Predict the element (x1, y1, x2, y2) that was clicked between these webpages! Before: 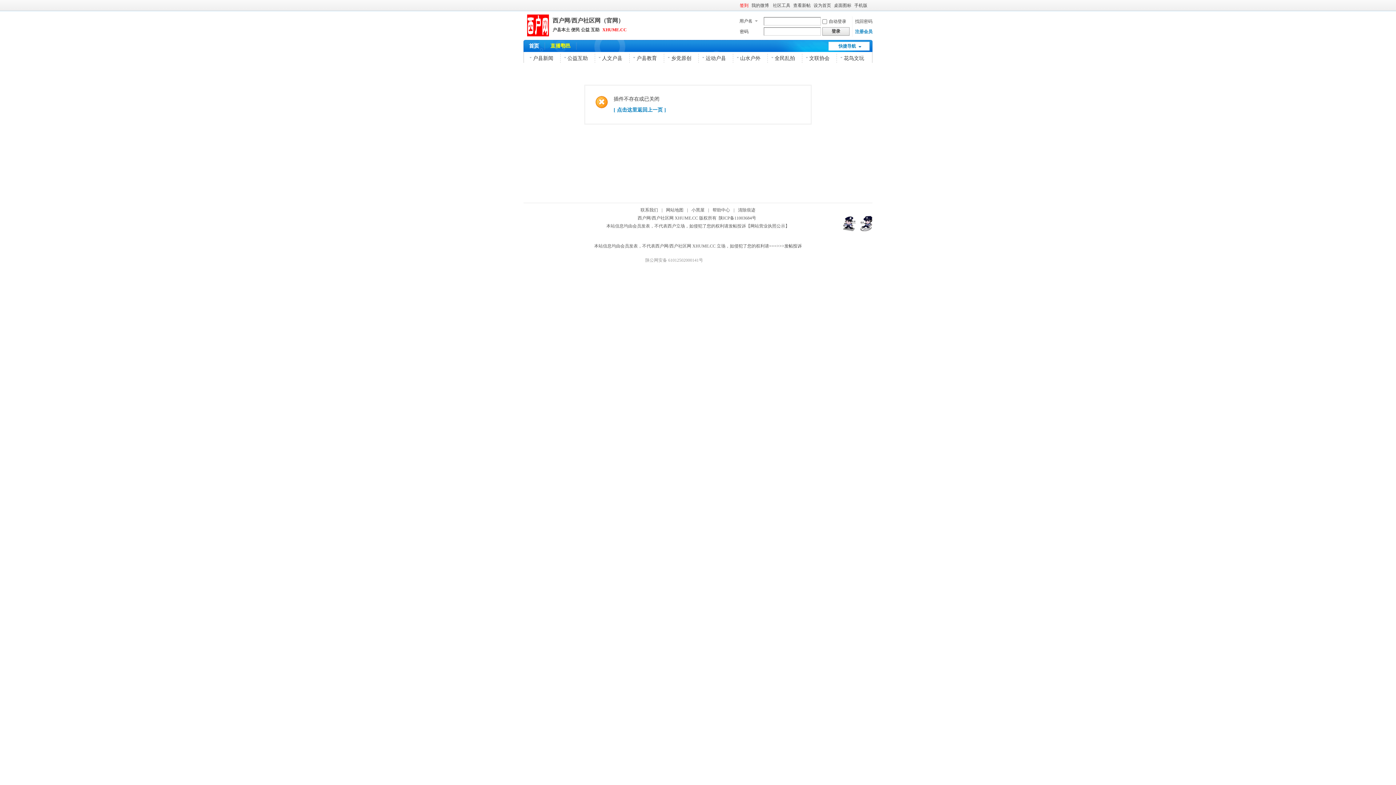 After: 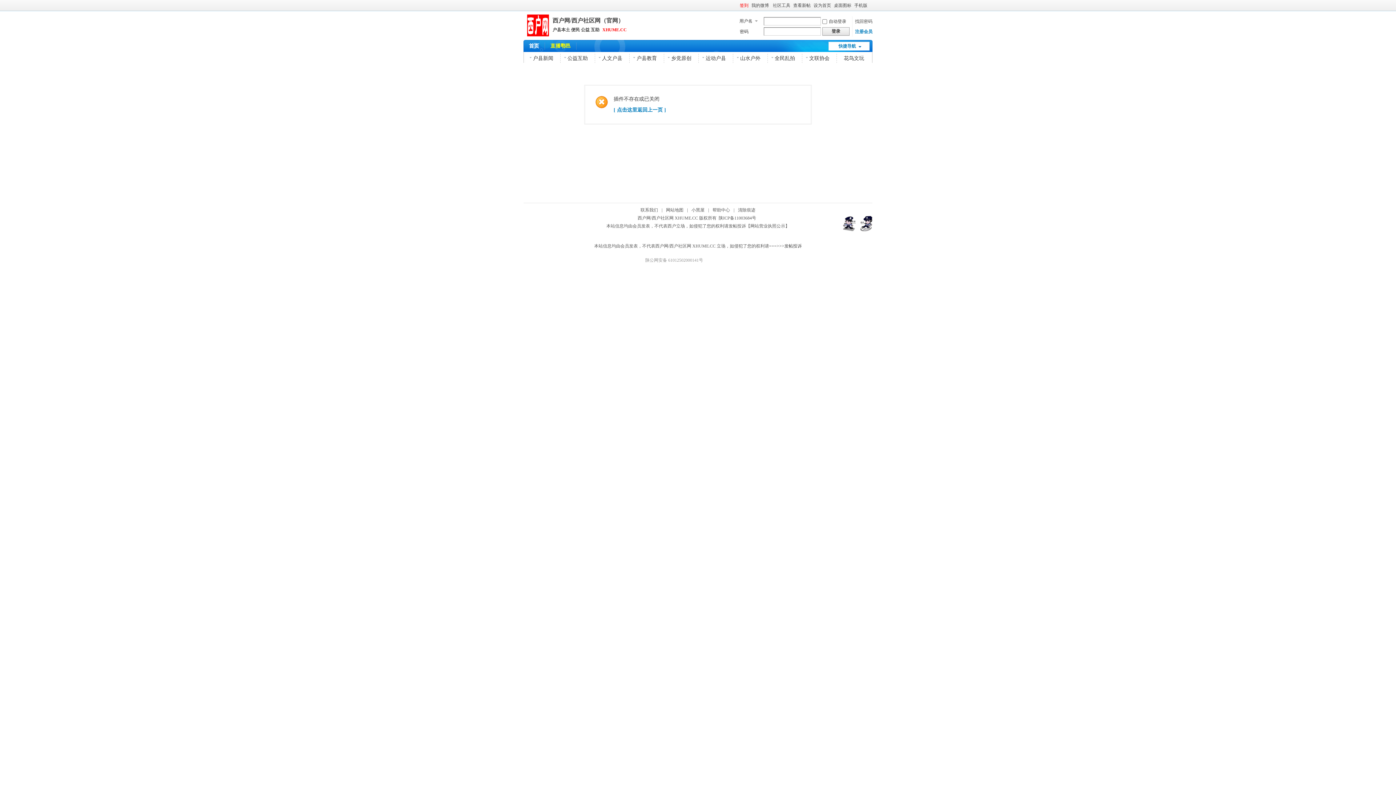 Action: bbox: (837, 53, 870, 62) label: 花鸟文玩